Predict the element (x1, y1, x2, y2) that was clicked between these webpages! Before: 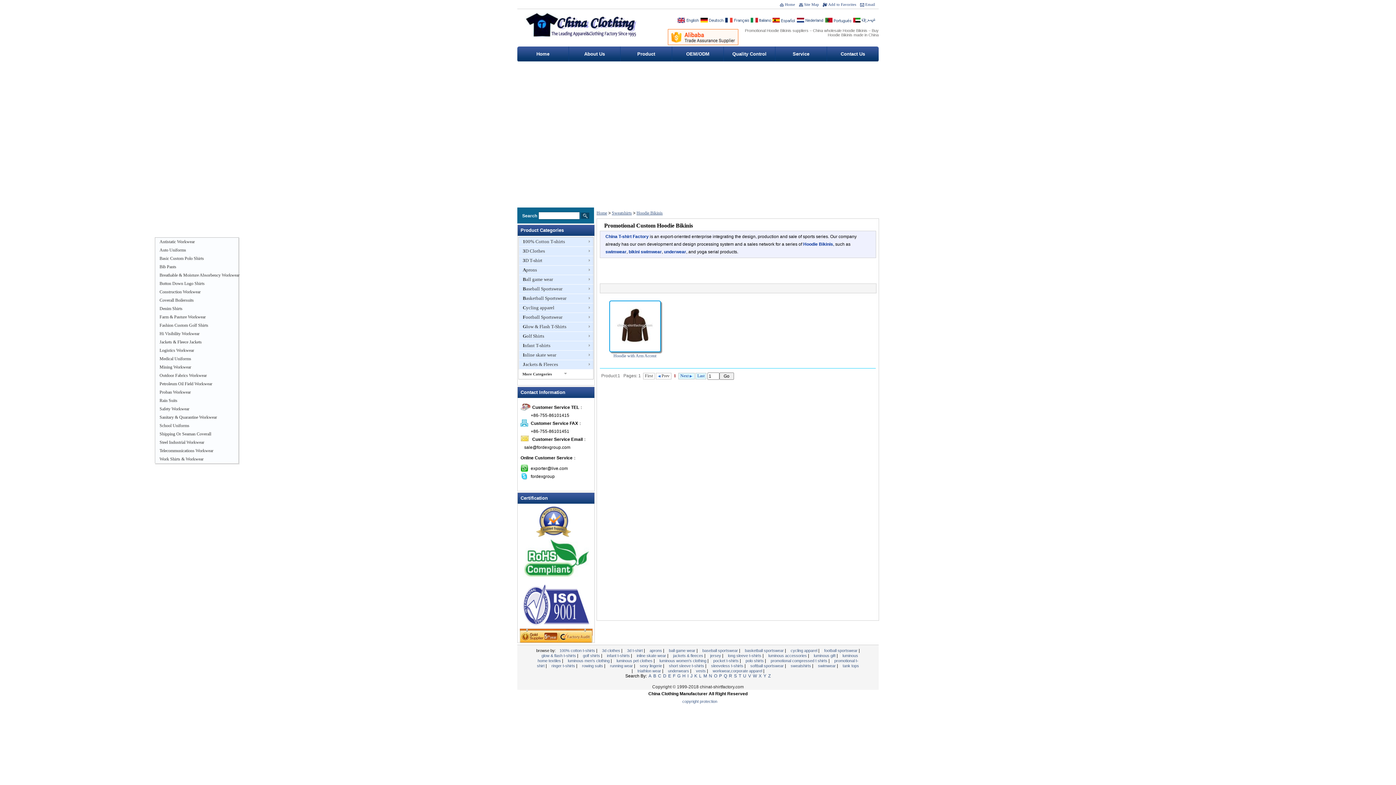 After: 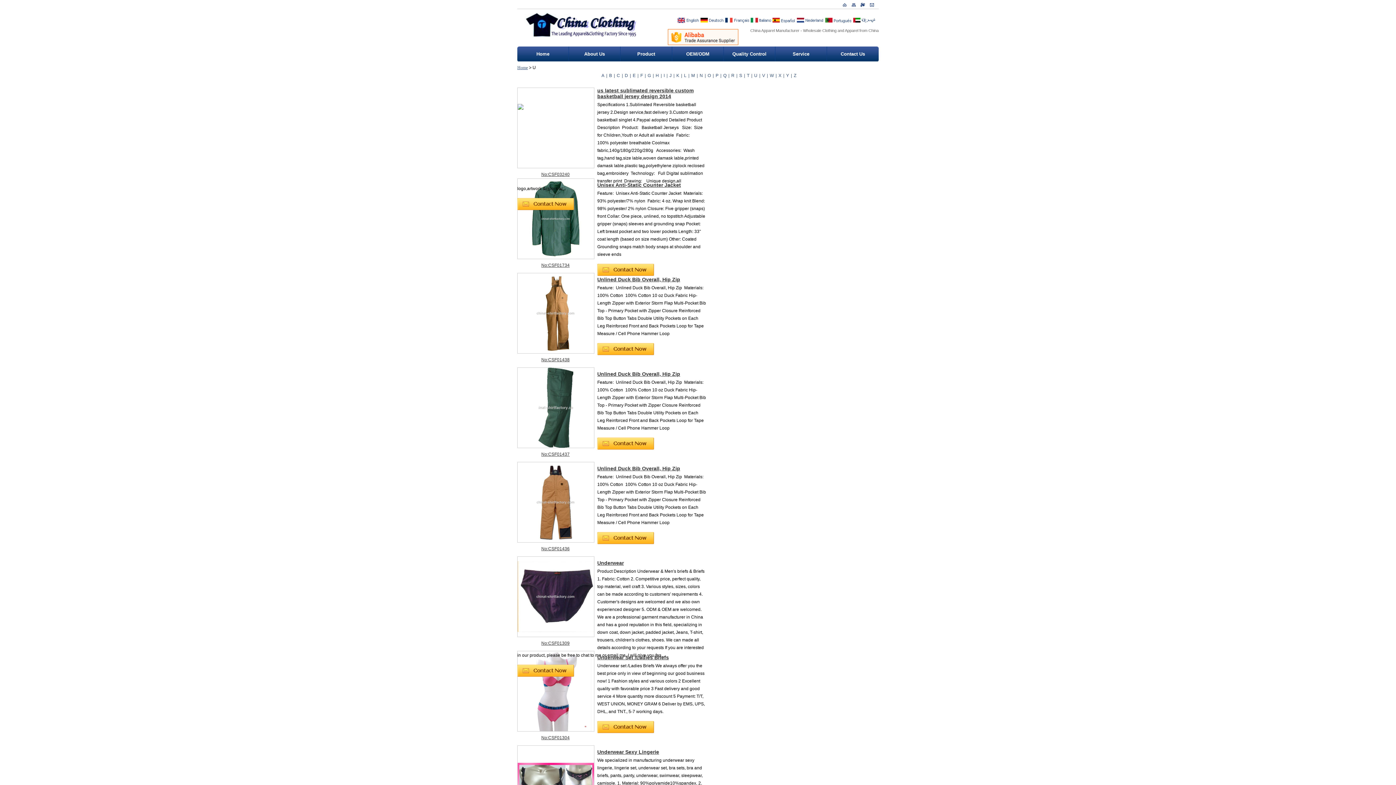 Action: label: U bbox: (743, 673, 746, 678)